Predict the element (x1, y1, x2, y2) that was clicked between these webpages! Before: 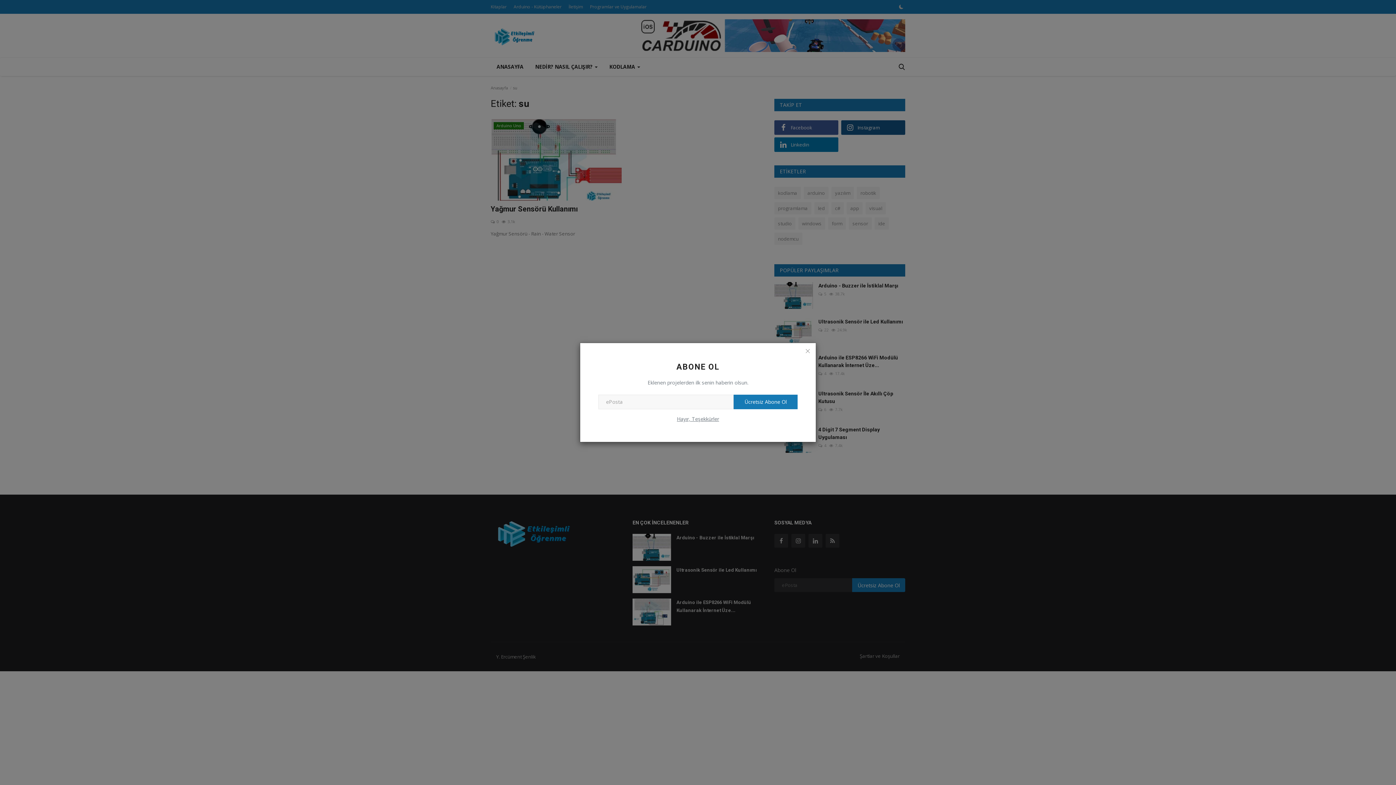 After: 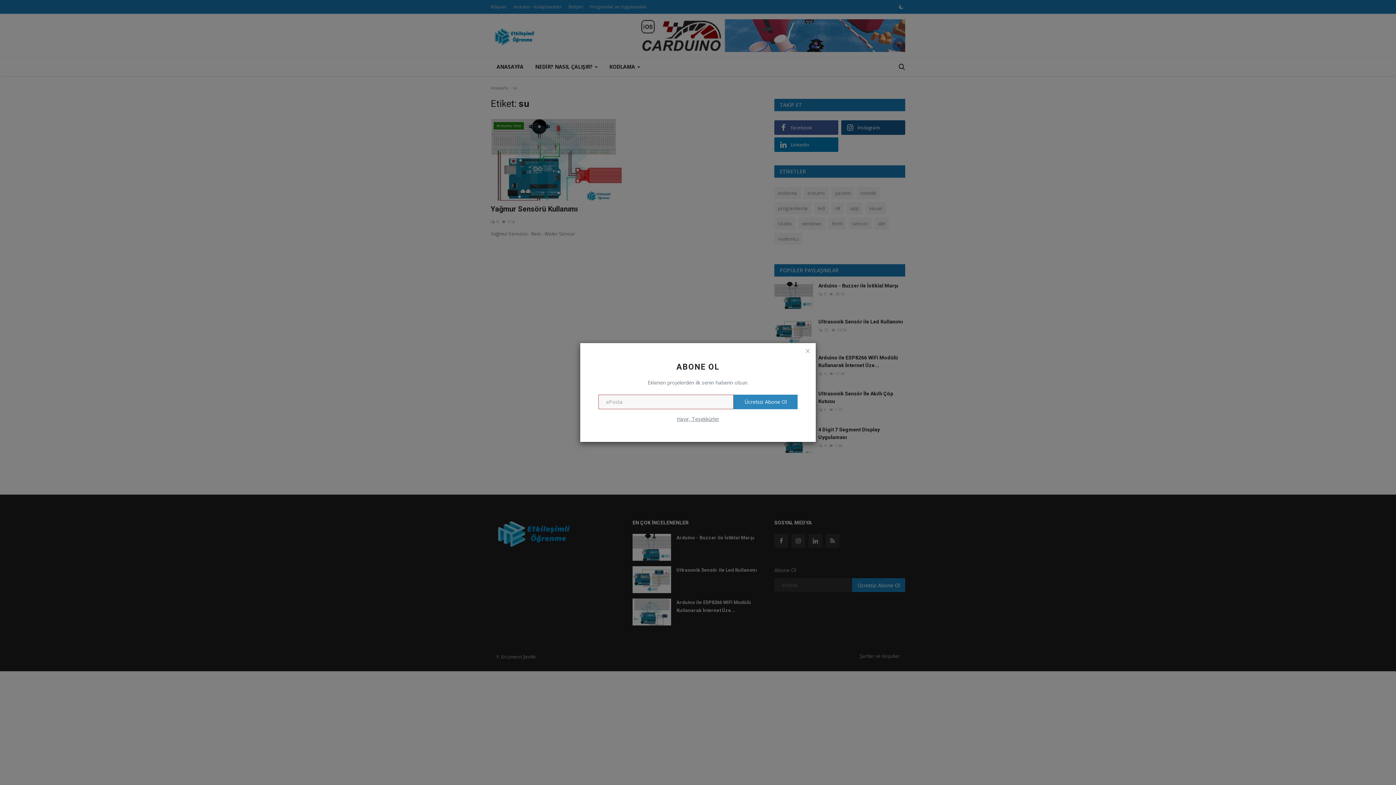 Action: label: Ücretsiz Abone Ol bbox: (733, 394, 797, 409)